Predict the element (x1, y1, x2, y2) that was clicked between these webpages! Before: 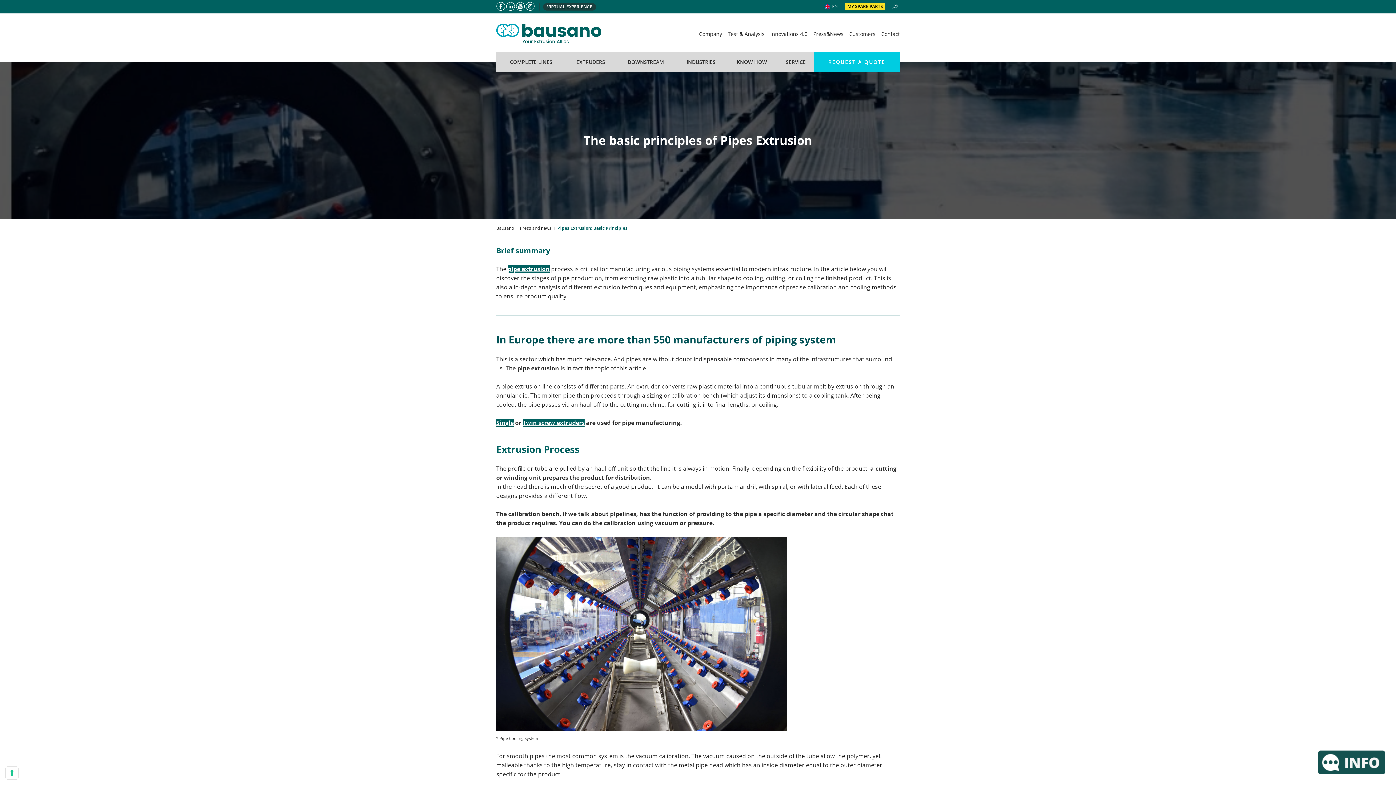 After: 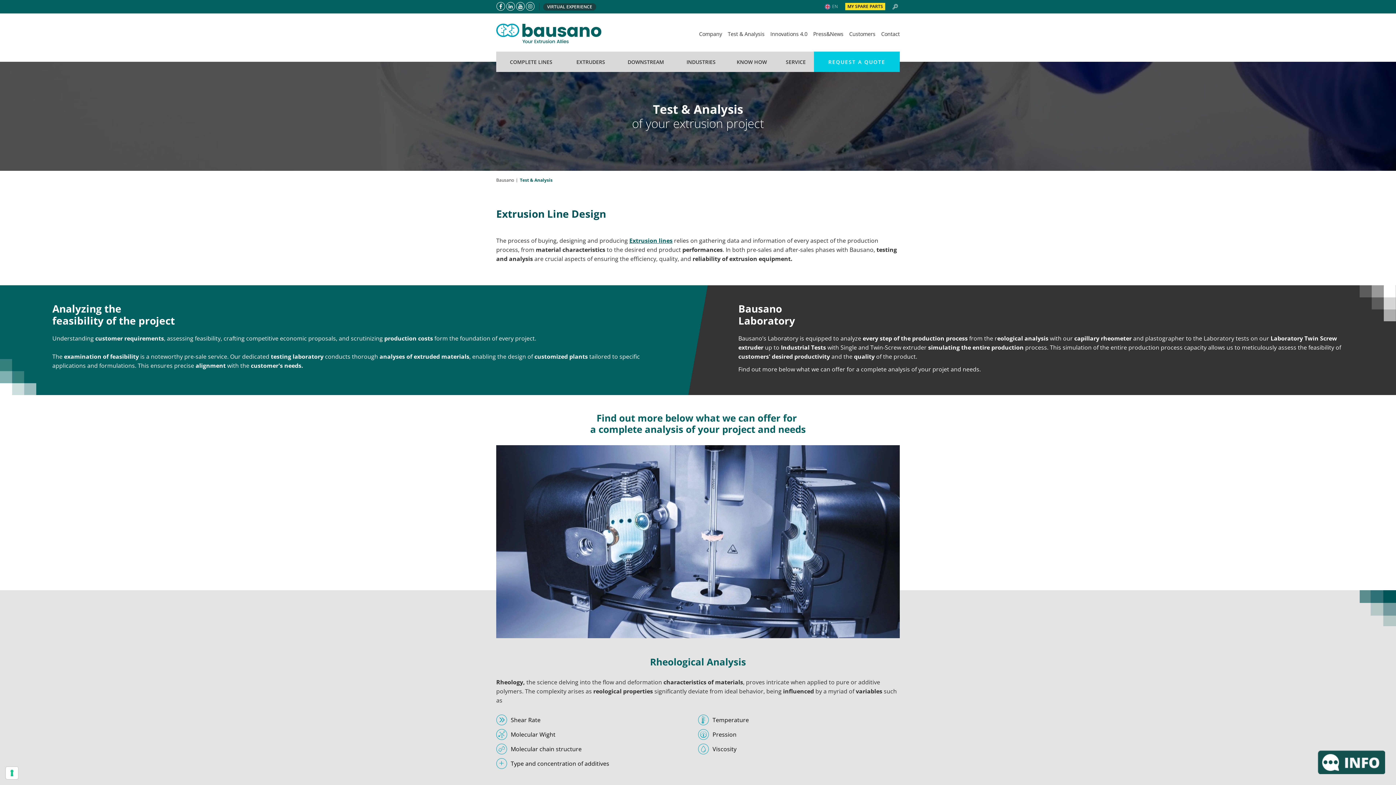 Action: bbox: (728, 30, 764, 37) label: Test & Analysis